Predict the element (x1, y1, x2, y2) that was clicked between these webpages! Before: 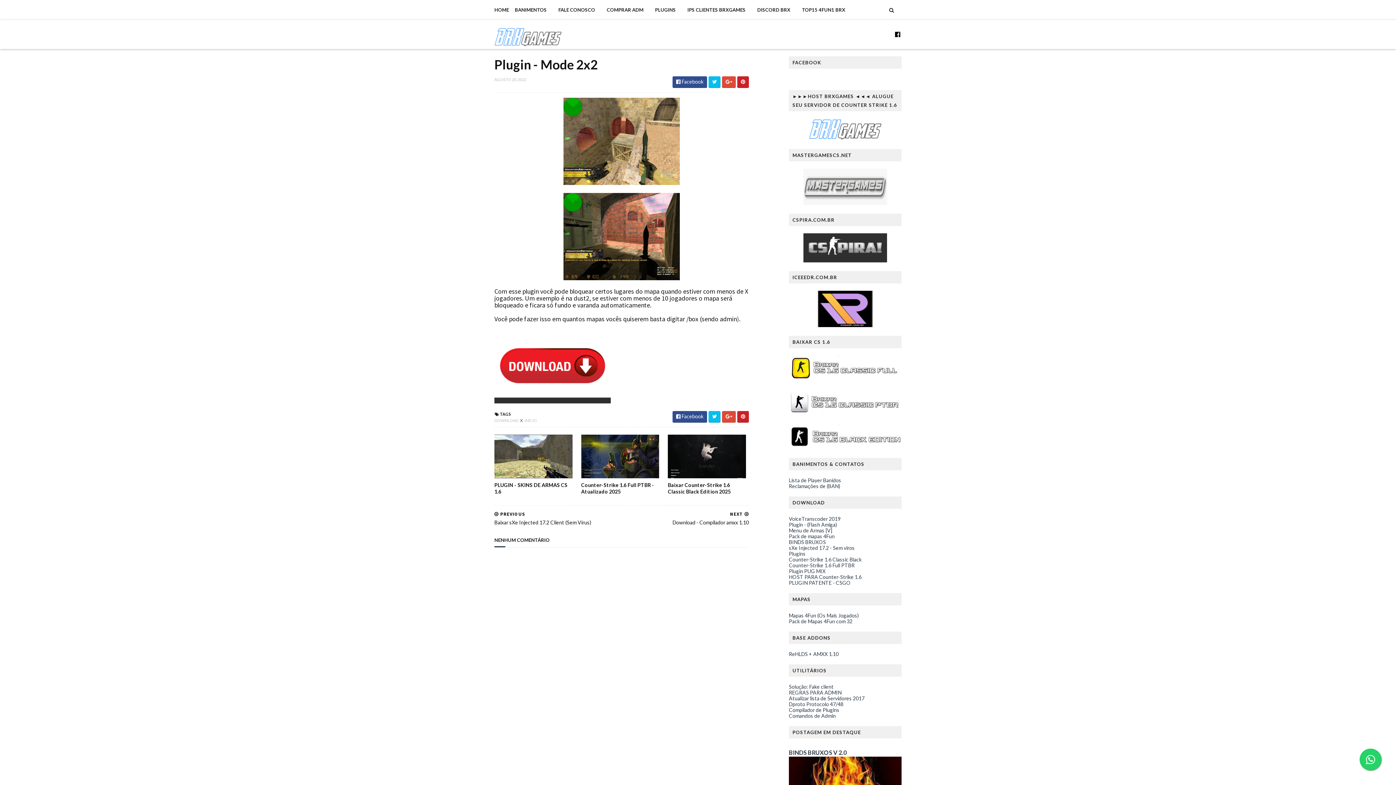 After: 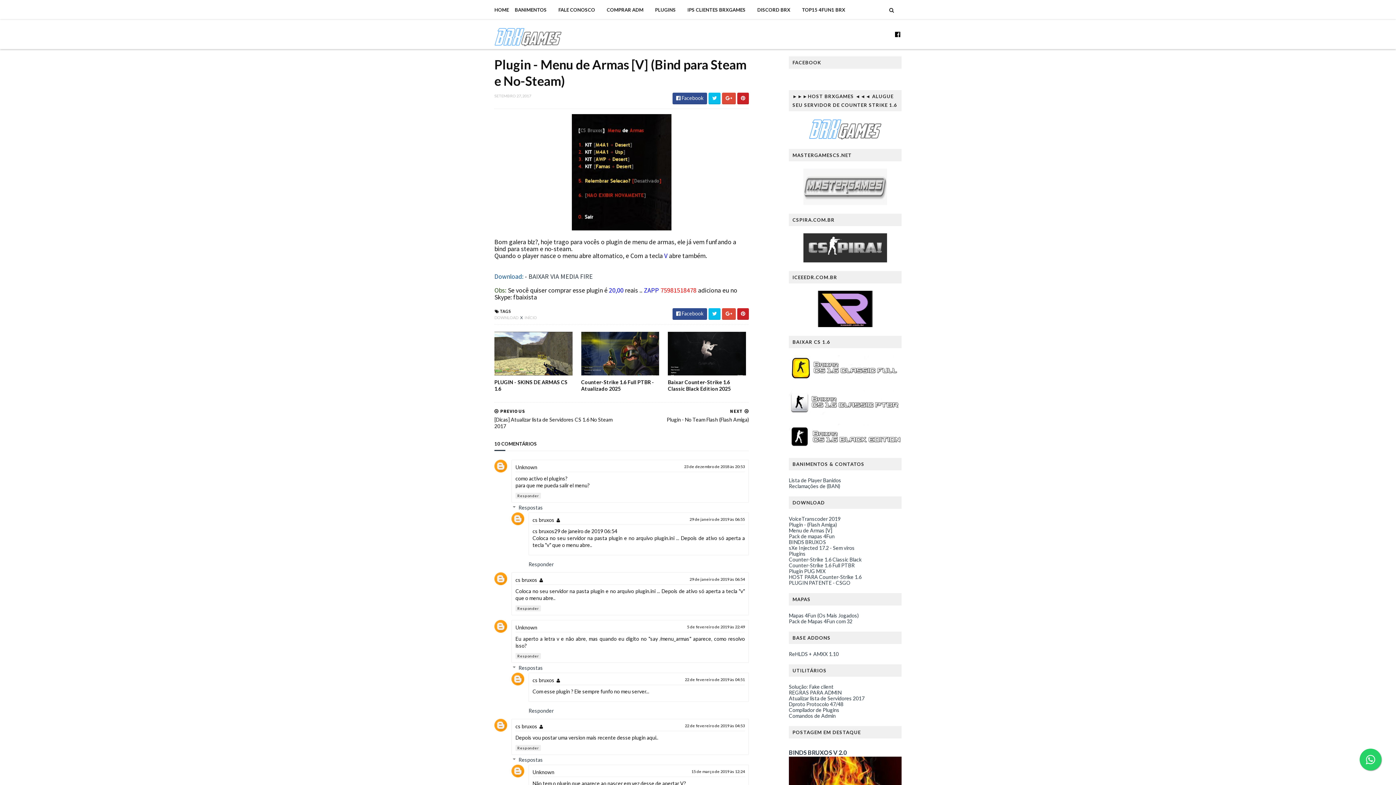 Action: label: Menu de Armas [V] bbox: (789, 527, 832, 533)